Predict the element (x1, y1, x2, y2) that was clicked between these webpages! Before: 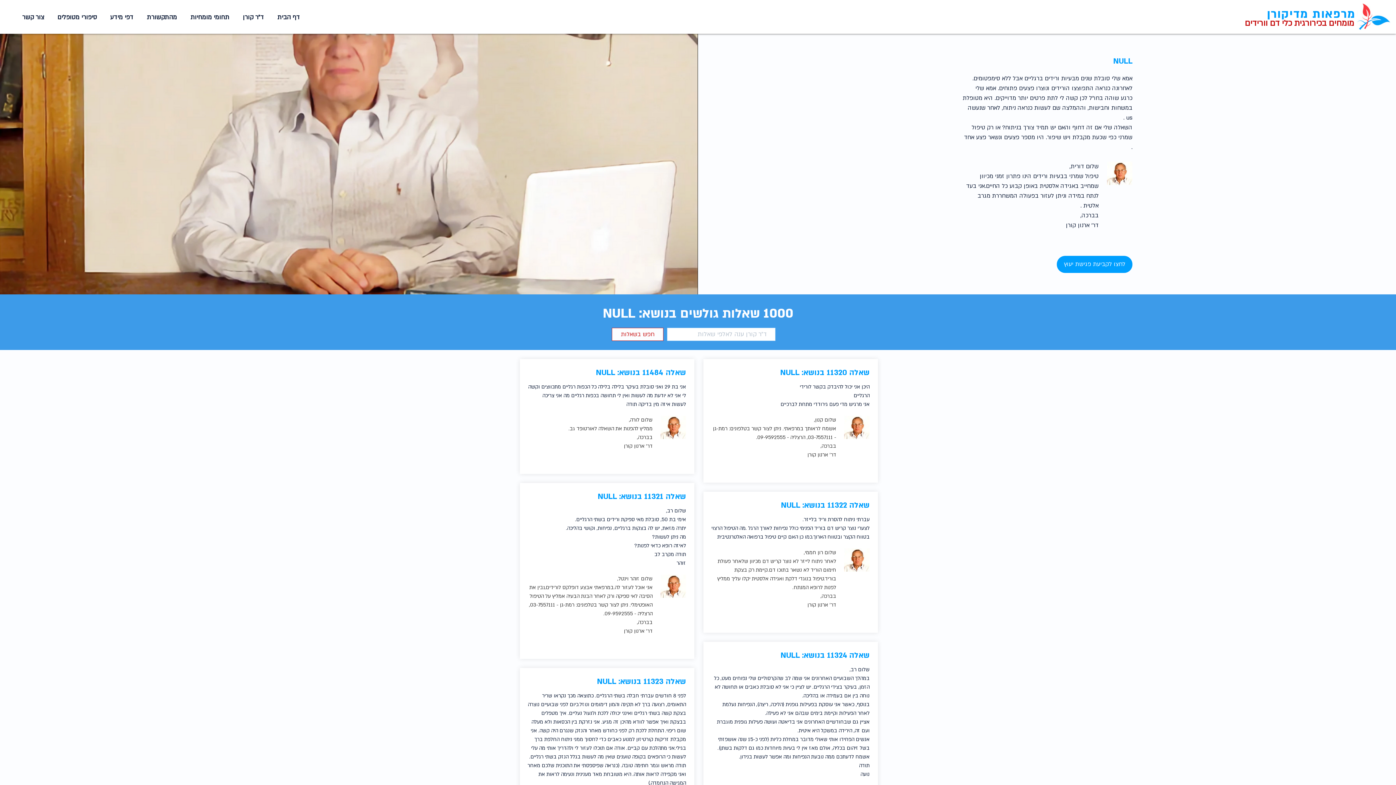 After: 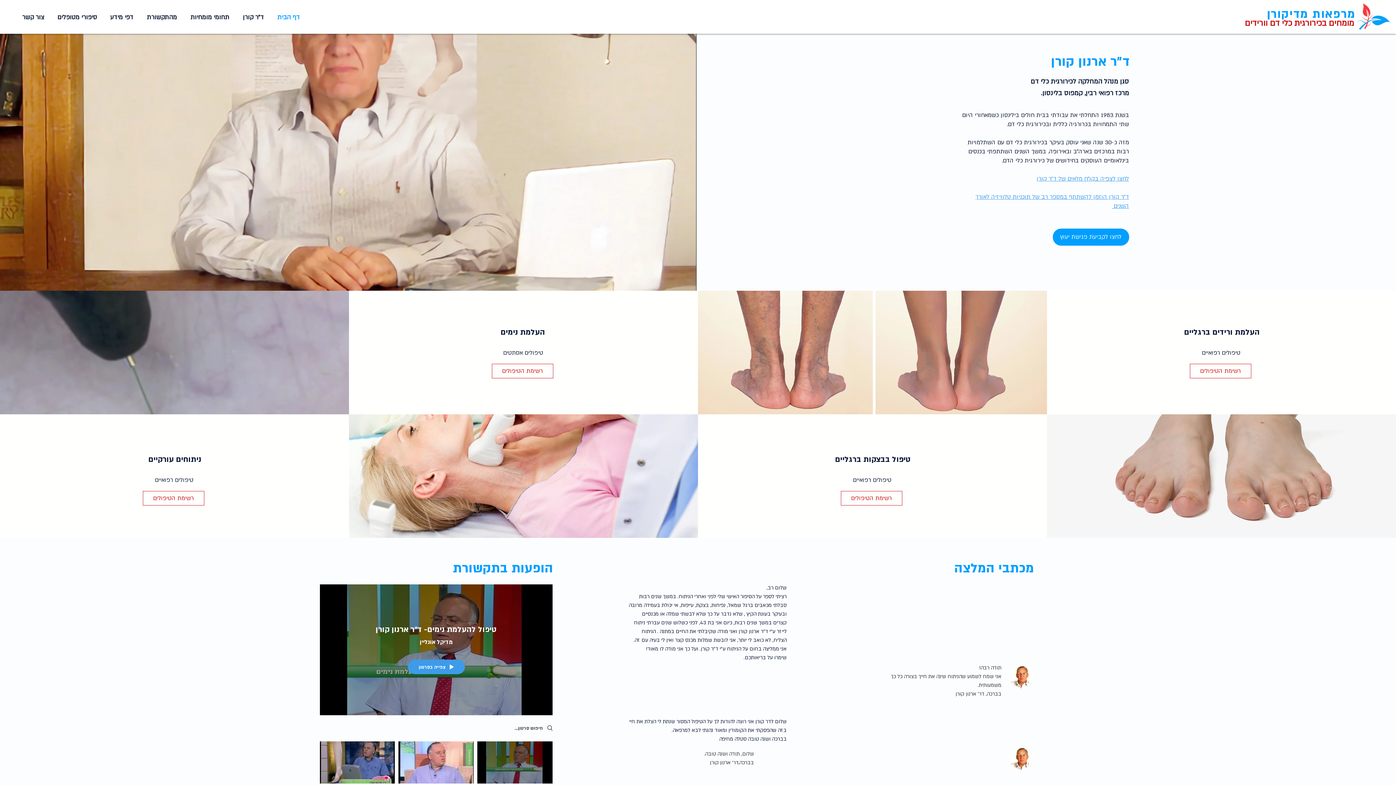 Action: bbox: (1357, 3, 1390, 30)